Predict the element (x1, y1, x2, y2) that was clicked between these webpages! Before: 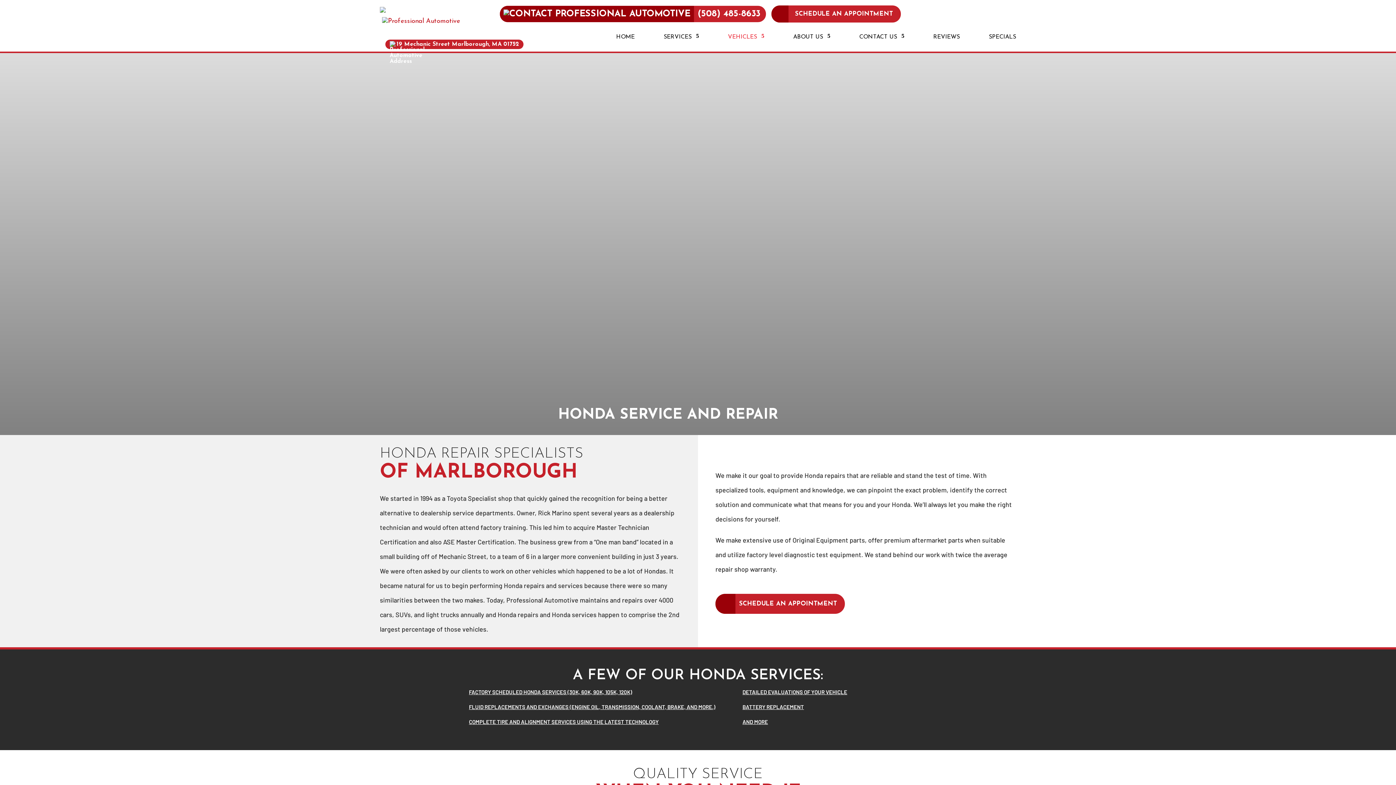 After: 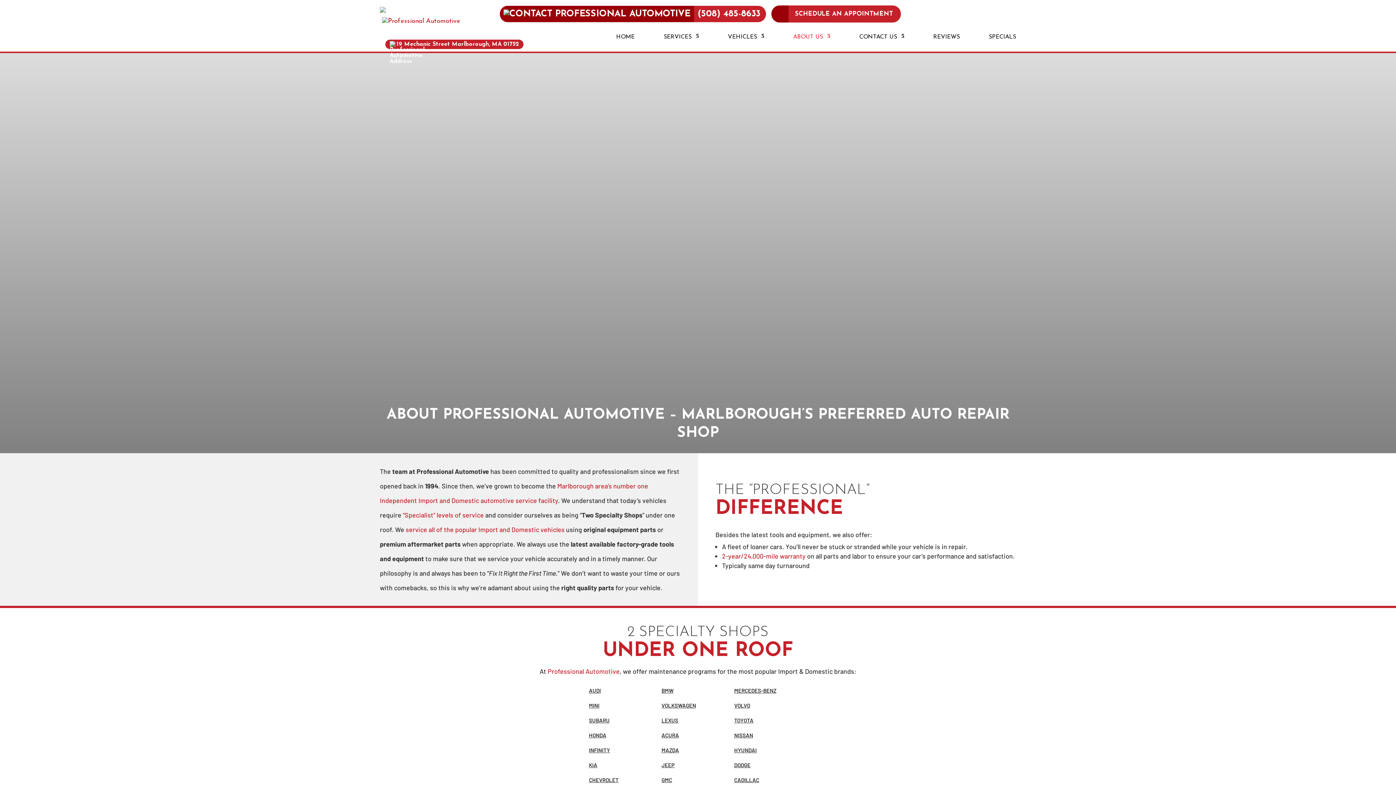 Action: bbox: (793, 34, 830, 51) label: ABOUT US